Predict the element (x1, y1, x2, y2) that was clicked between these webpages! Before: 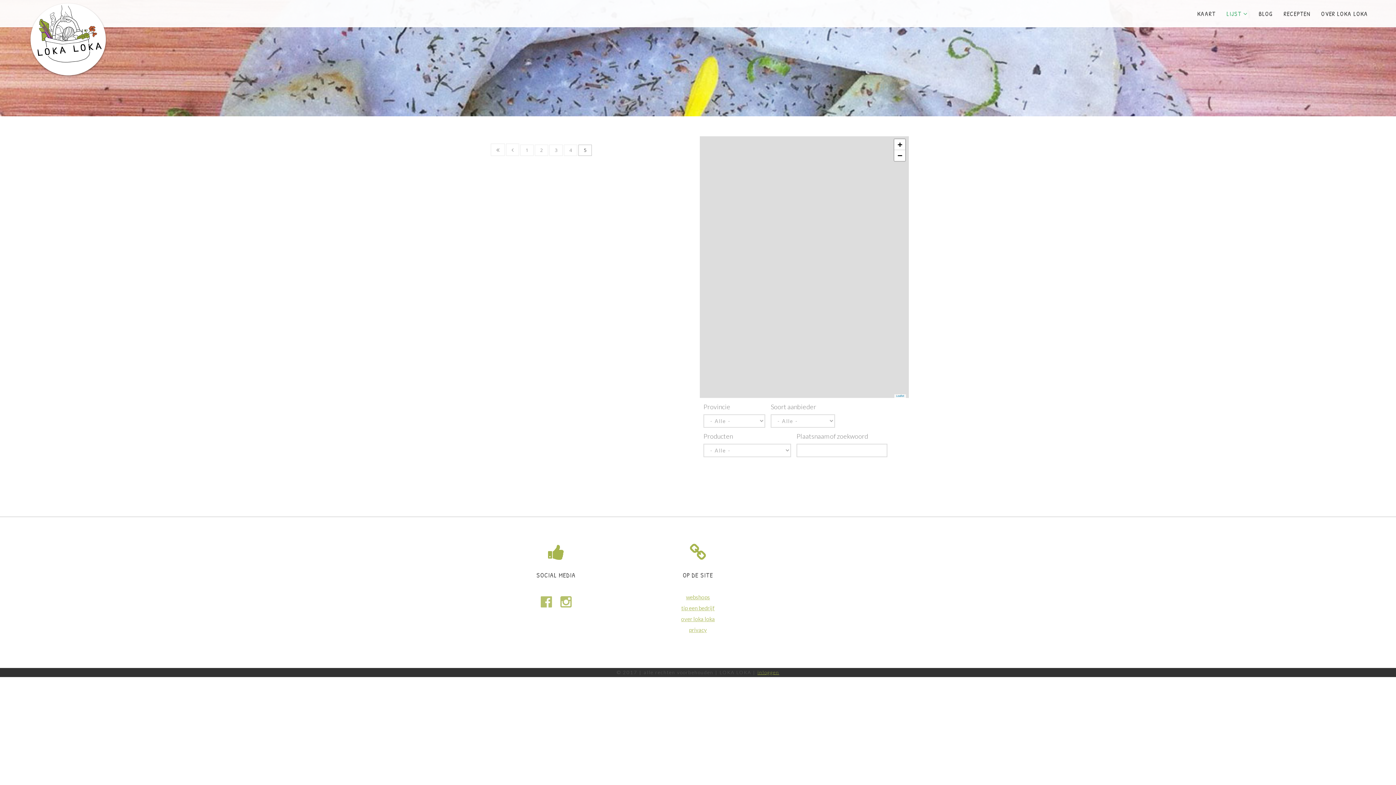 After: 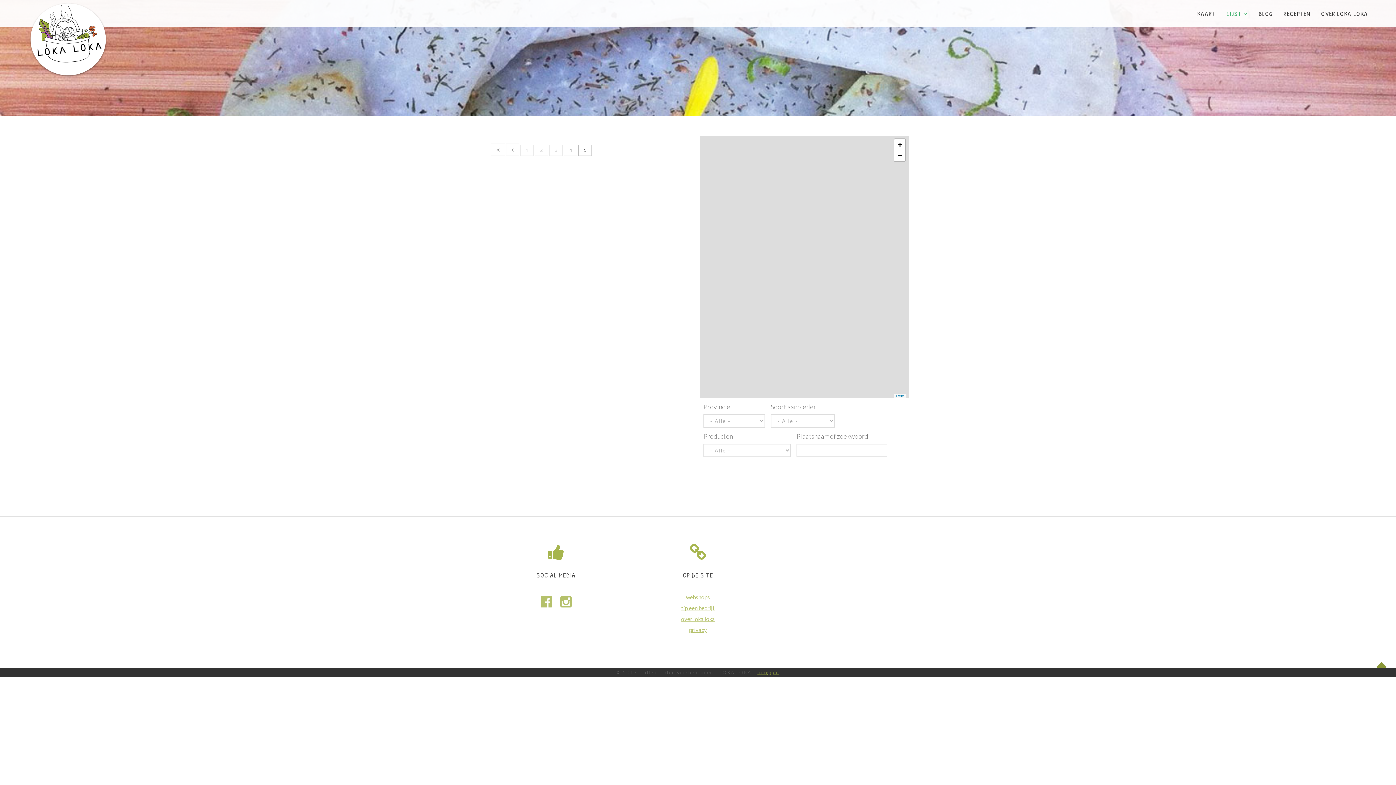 Action: bbox: (1374, 655, 1389, 670)